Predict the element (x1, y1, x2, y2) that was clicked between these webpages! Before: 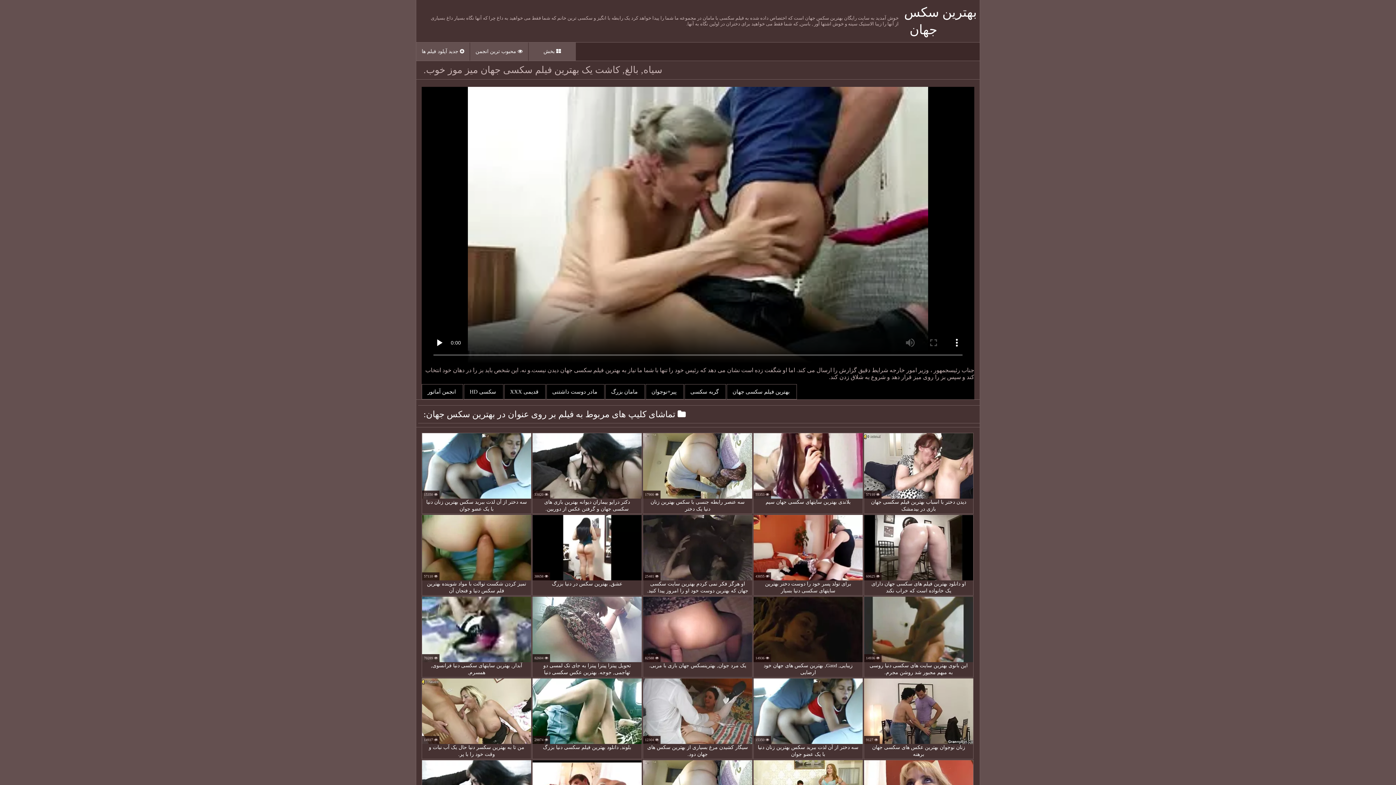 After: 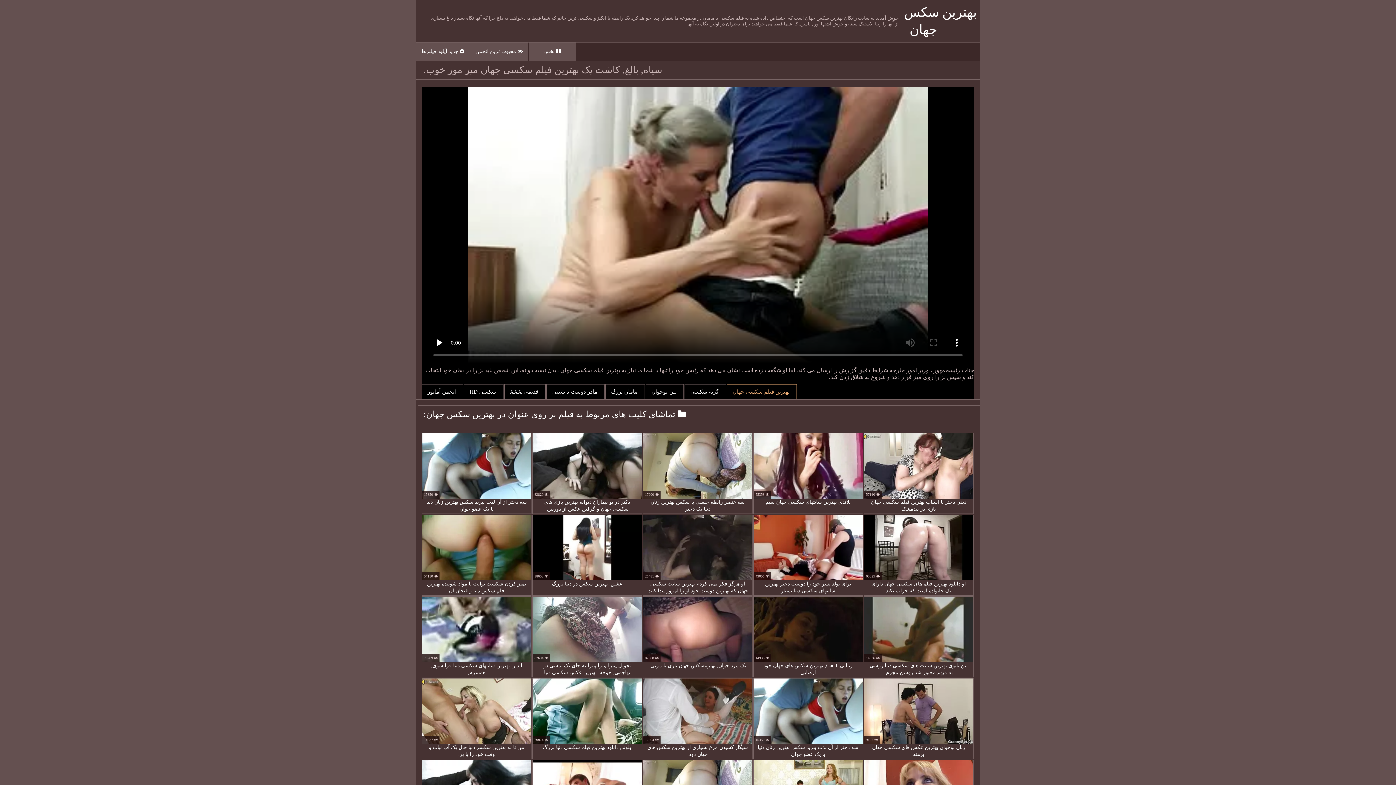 Action: bbox: (726, 384, 797, 399) label:  بهترین فیلم سکسی جهان